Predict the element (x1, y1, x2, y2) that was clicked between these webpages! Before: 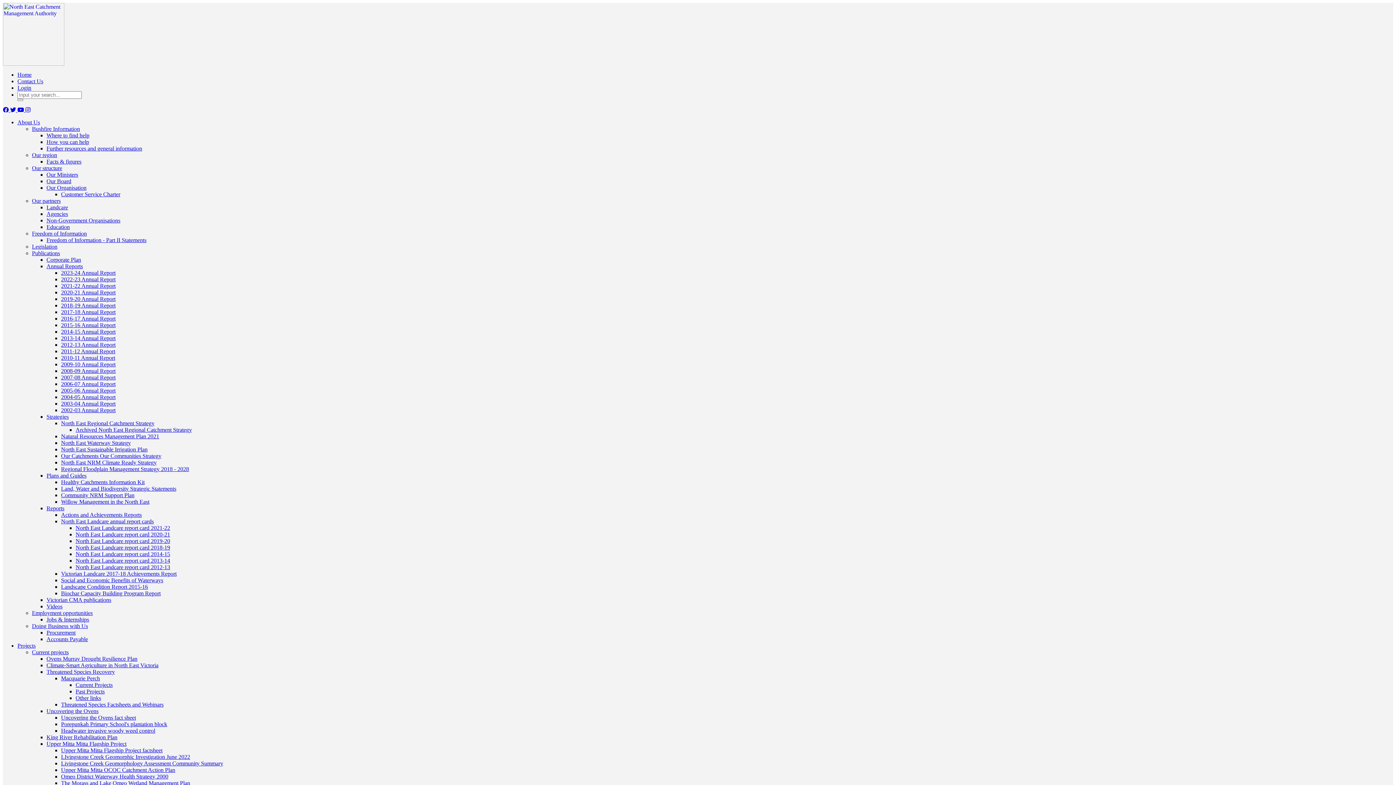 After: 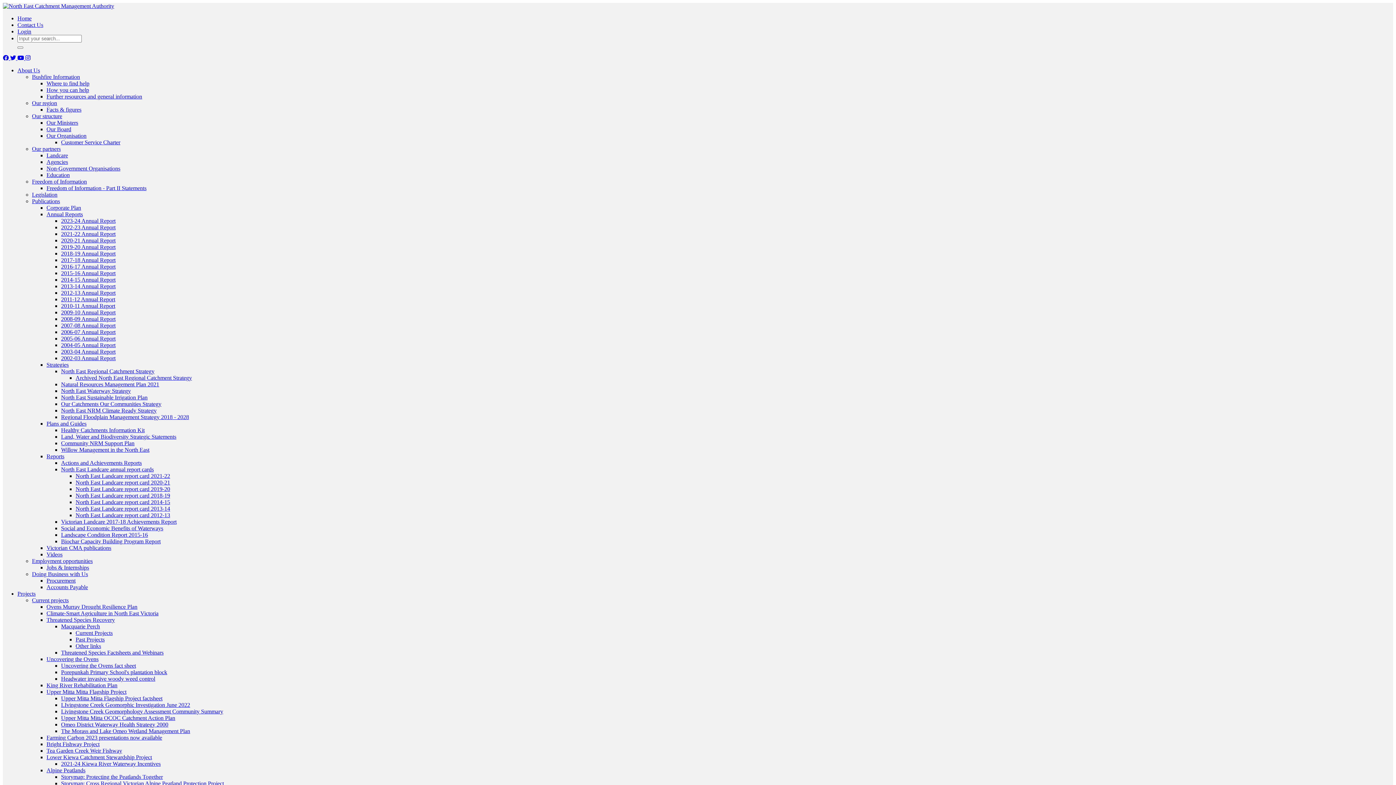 Action: label: Contact Us bbox: (17, 78, 43, 84)